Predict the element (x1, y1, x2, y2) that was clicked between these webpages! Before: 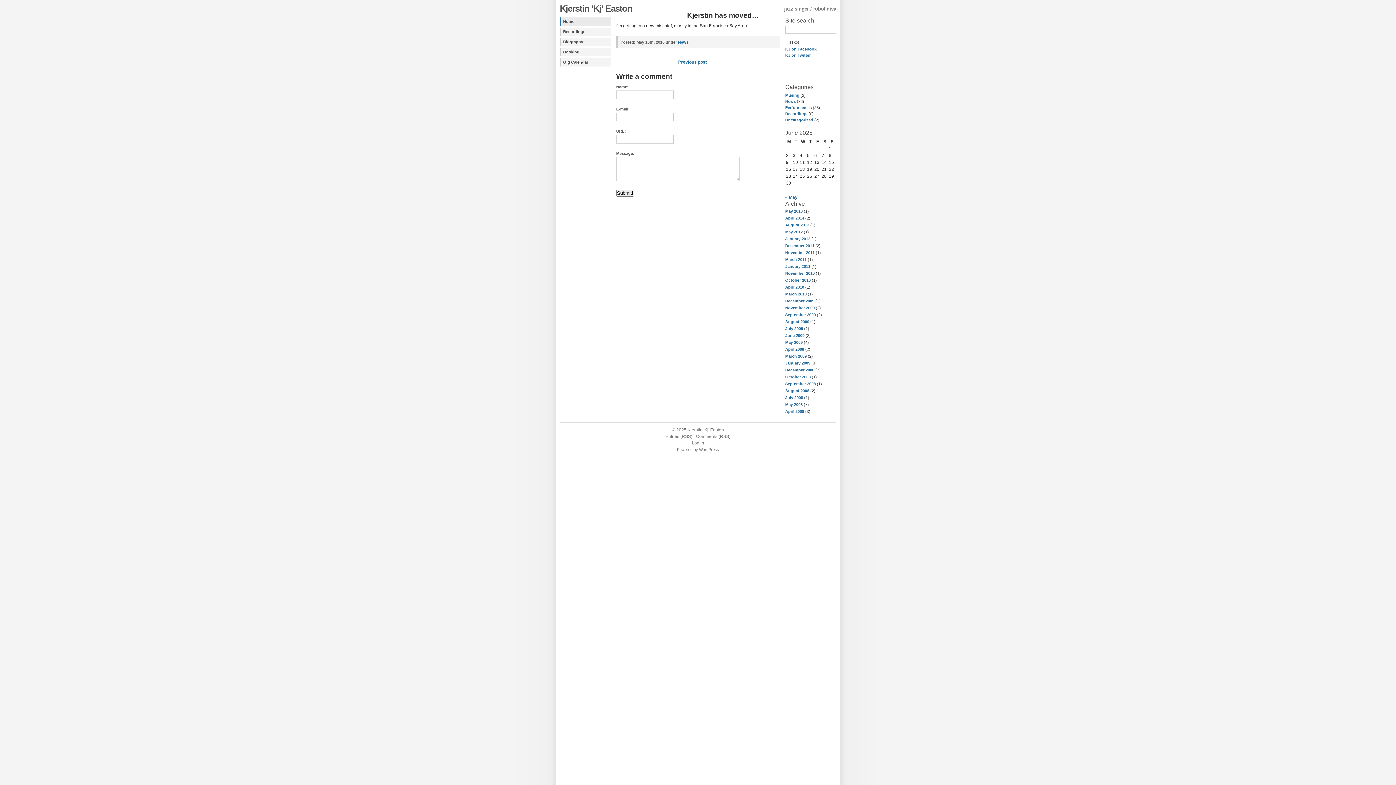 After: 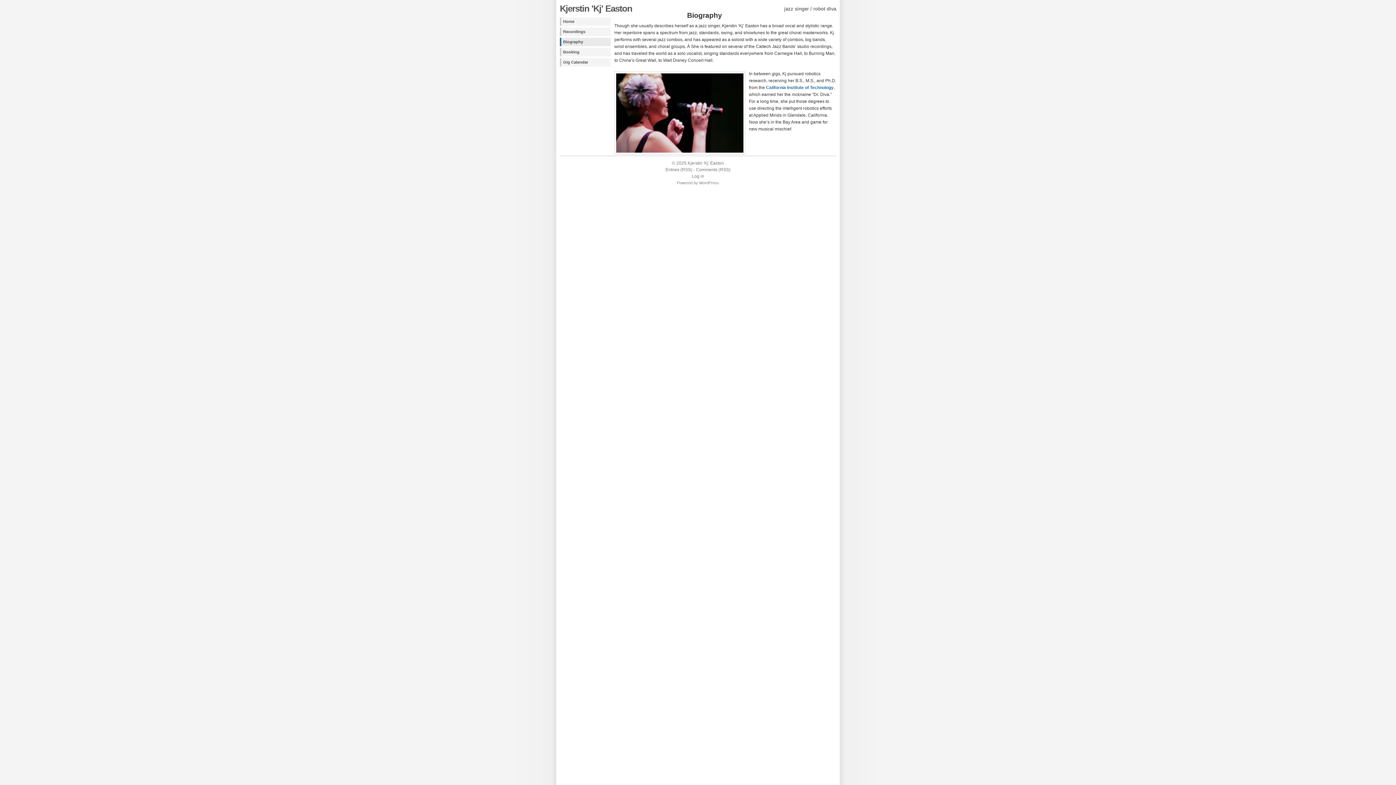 Action: label: Biography bbox: (560, 37, 610, 46)